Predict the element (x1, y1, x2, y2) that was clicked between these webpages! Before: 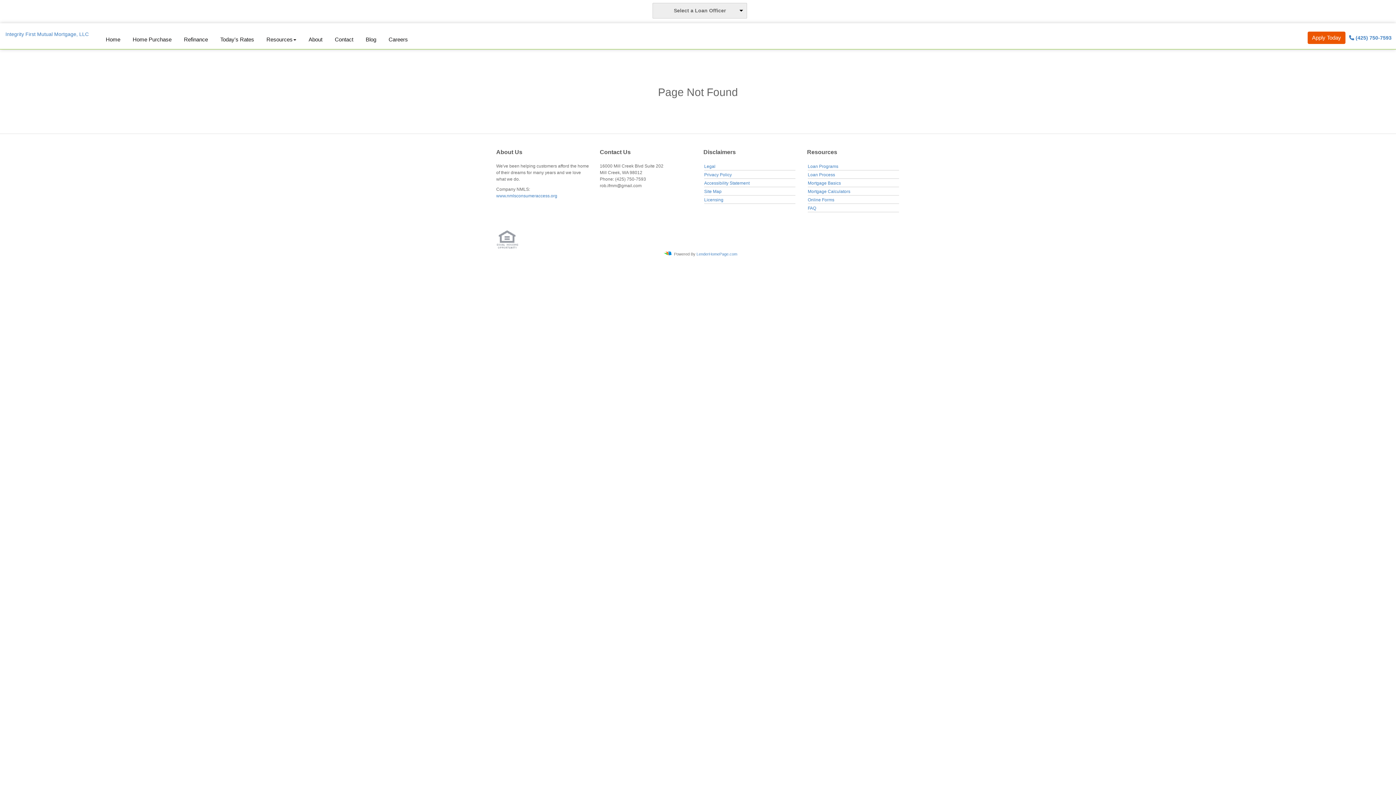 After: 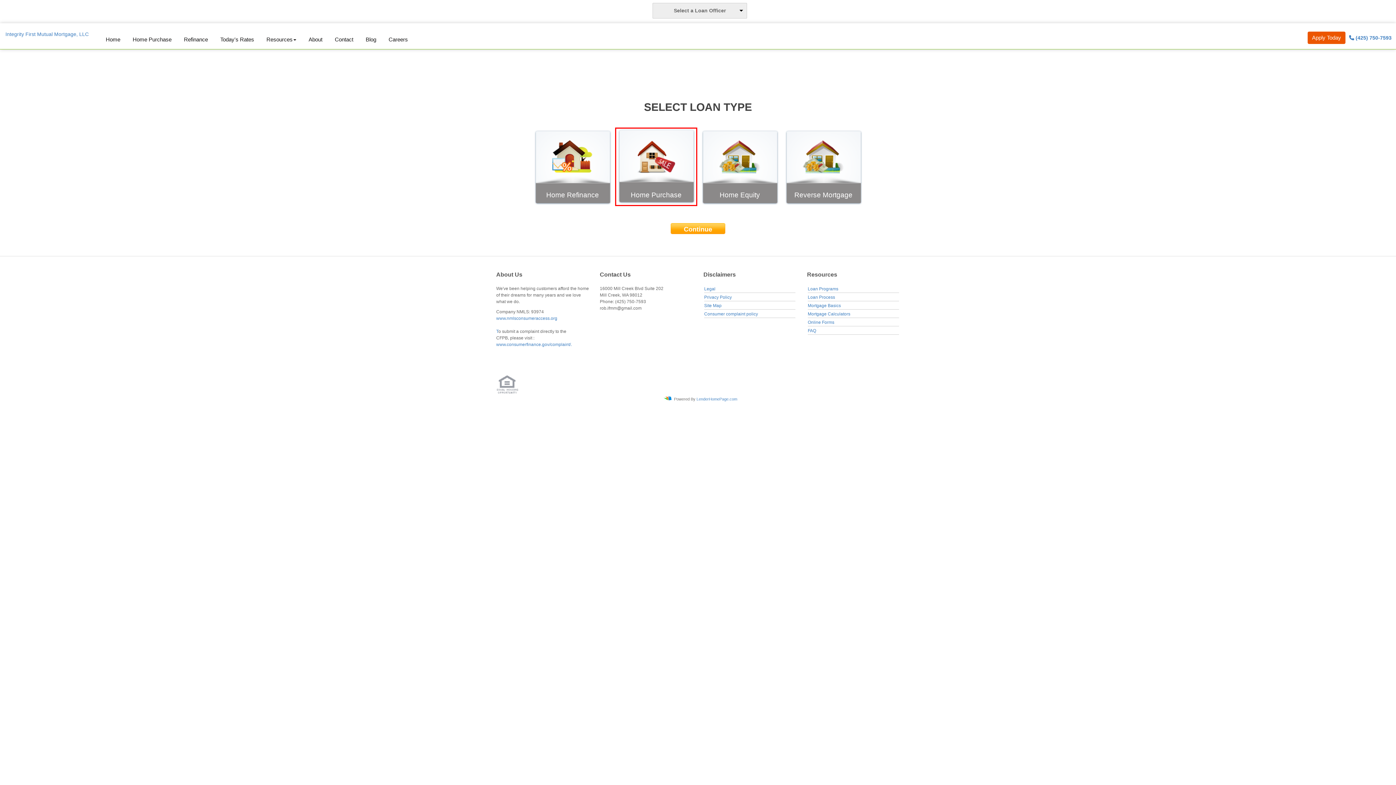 Action: label: Home Purchase bbox: (126, 30, 177, 49)